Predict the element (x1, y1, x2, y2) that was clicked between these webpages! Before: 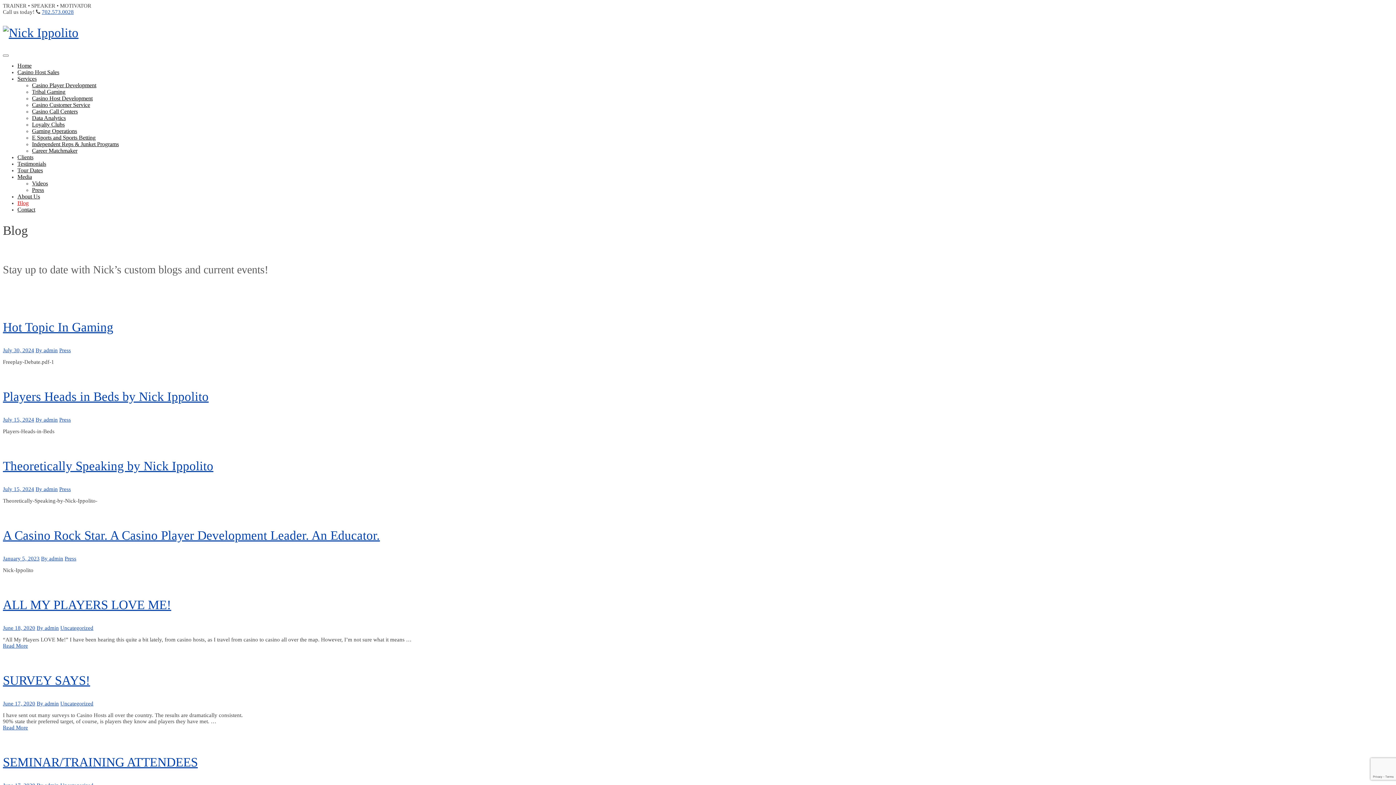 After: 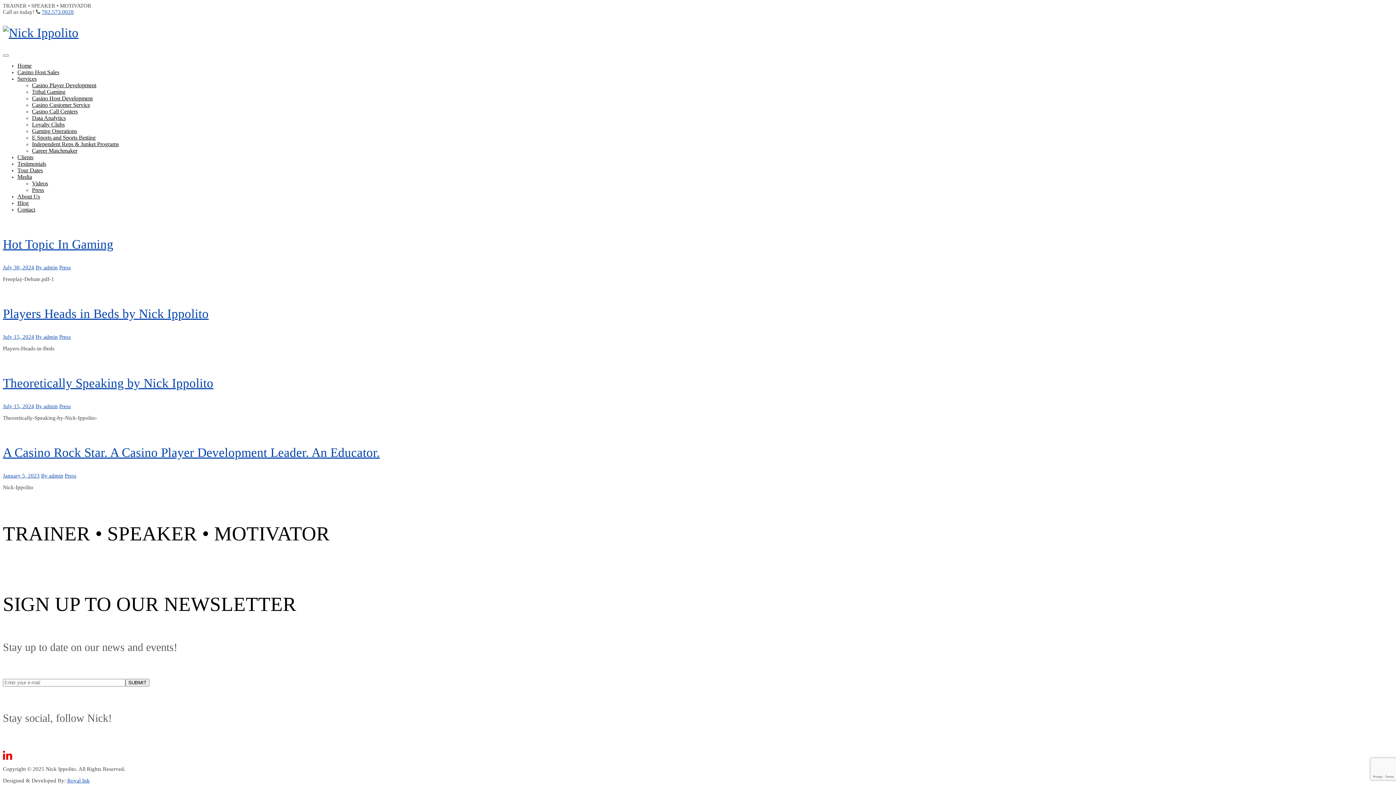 Action: bbox: (59, 486, 70, 492) label: Press